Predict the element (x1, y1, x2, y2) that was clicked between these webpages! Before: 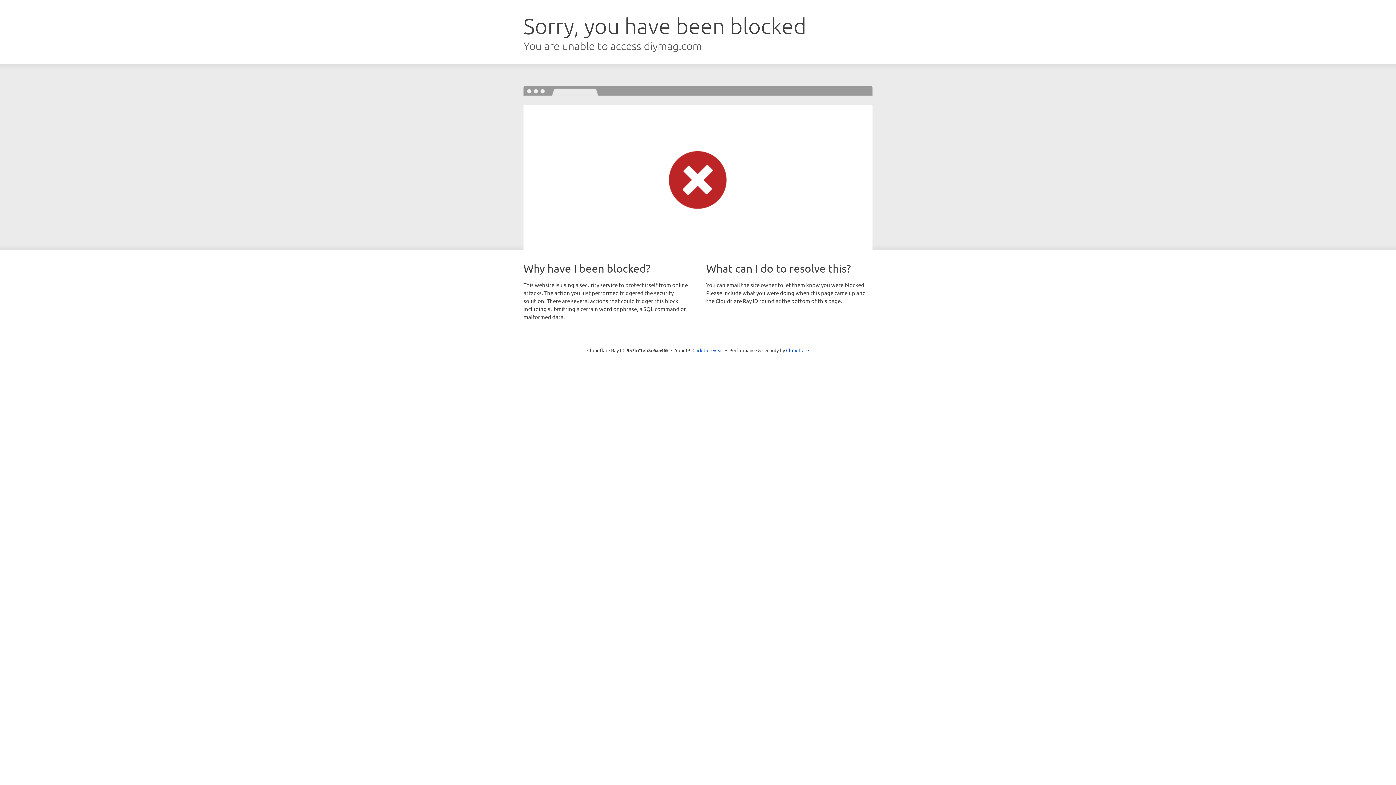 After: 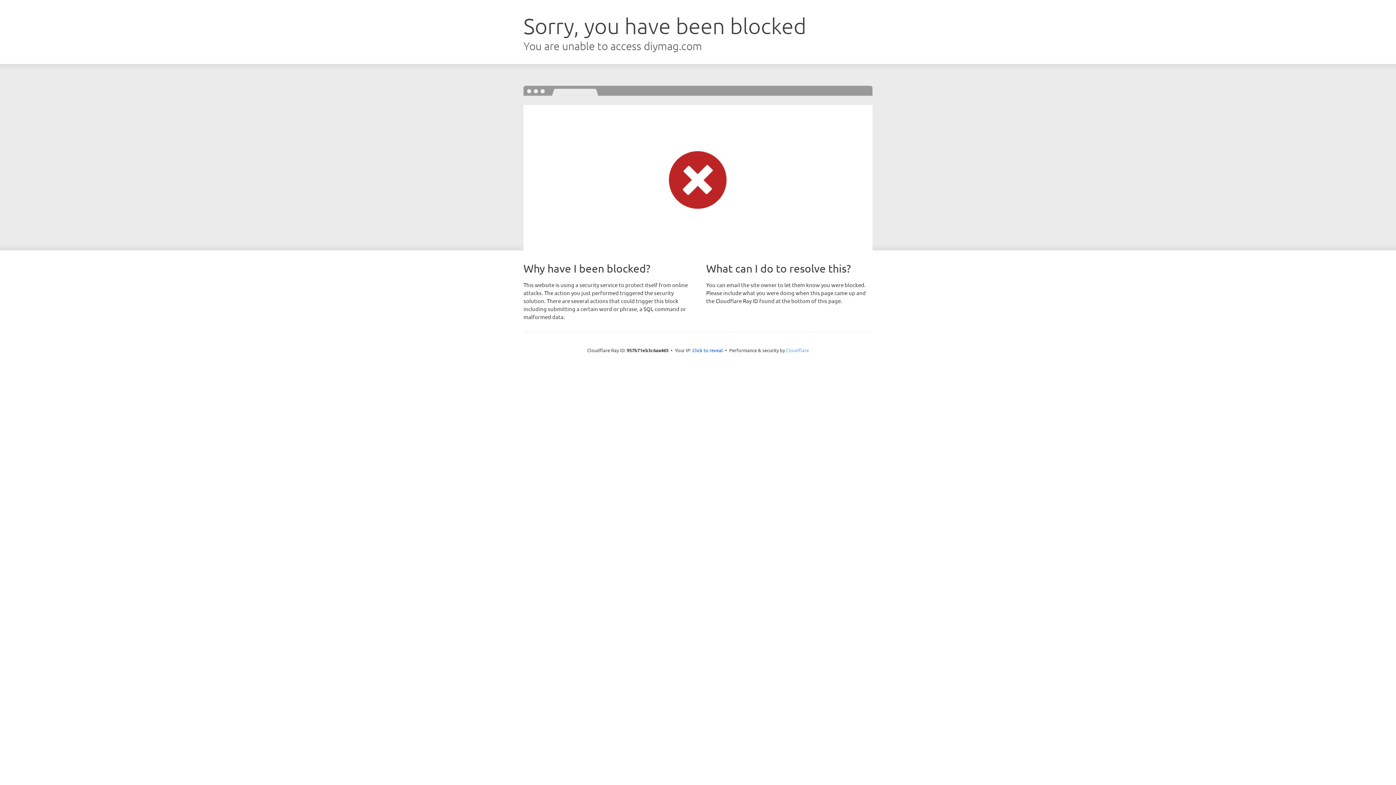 Action: label: Cloudflare bbox: (786, 347, 809, 353)